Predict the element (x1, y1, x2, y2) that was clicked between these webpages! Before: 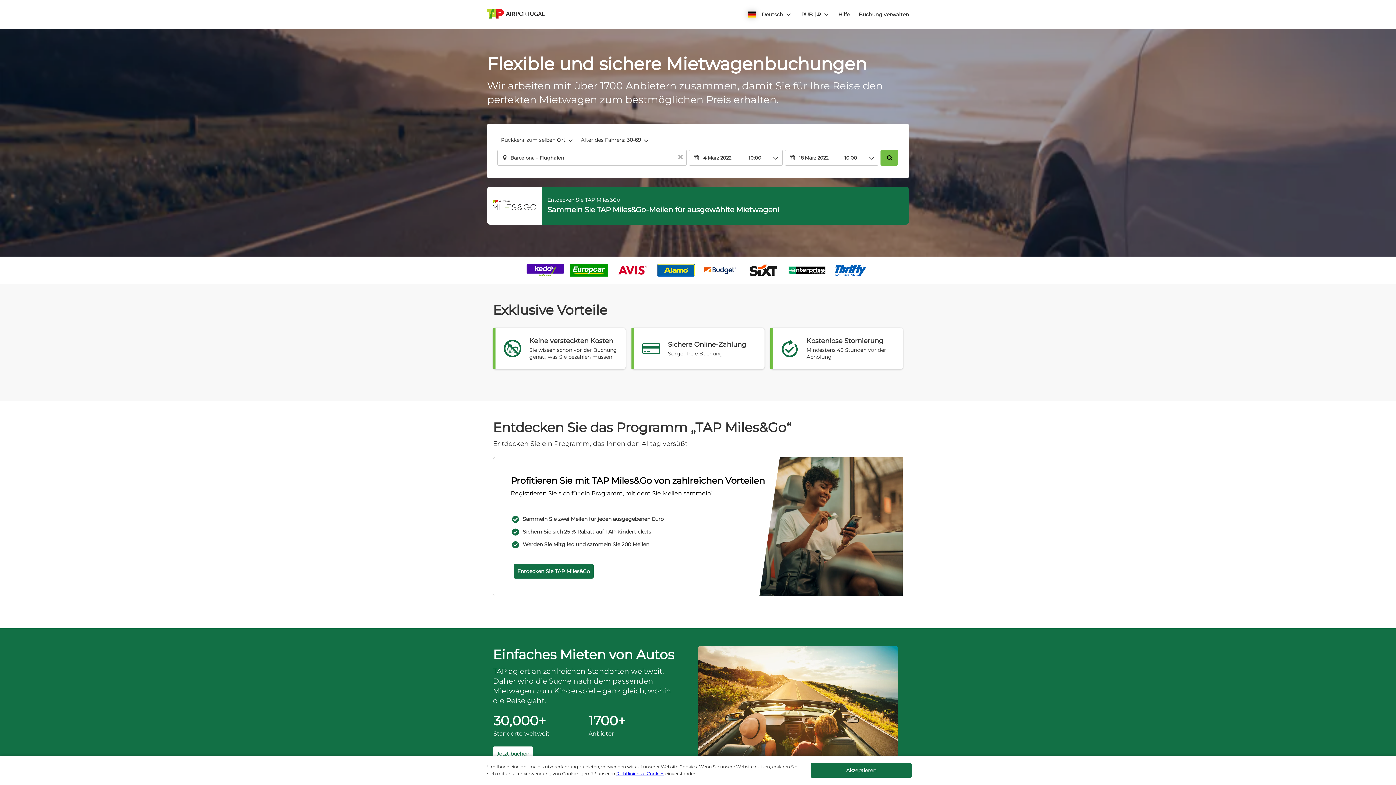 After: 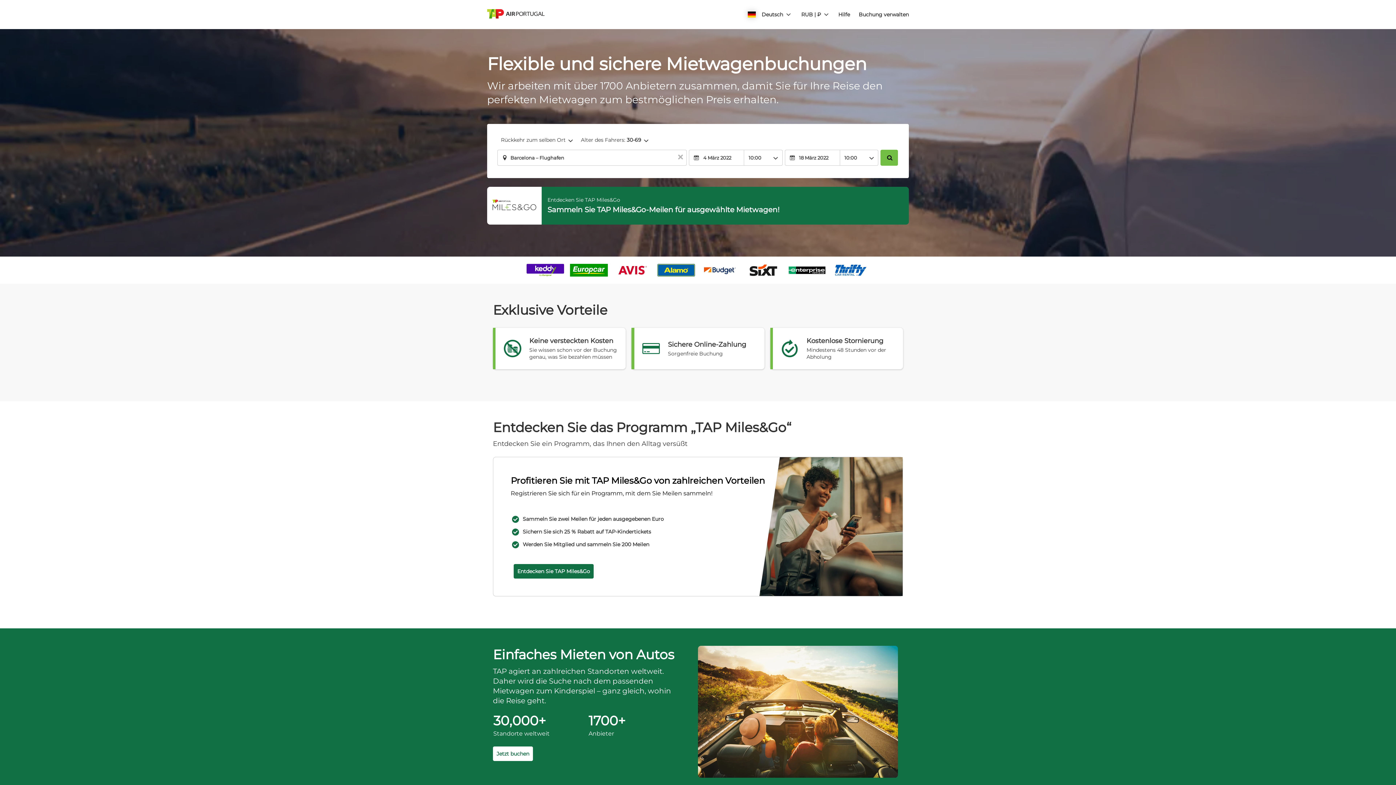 Action: bbox: (810, 763, 912, 778) label: button